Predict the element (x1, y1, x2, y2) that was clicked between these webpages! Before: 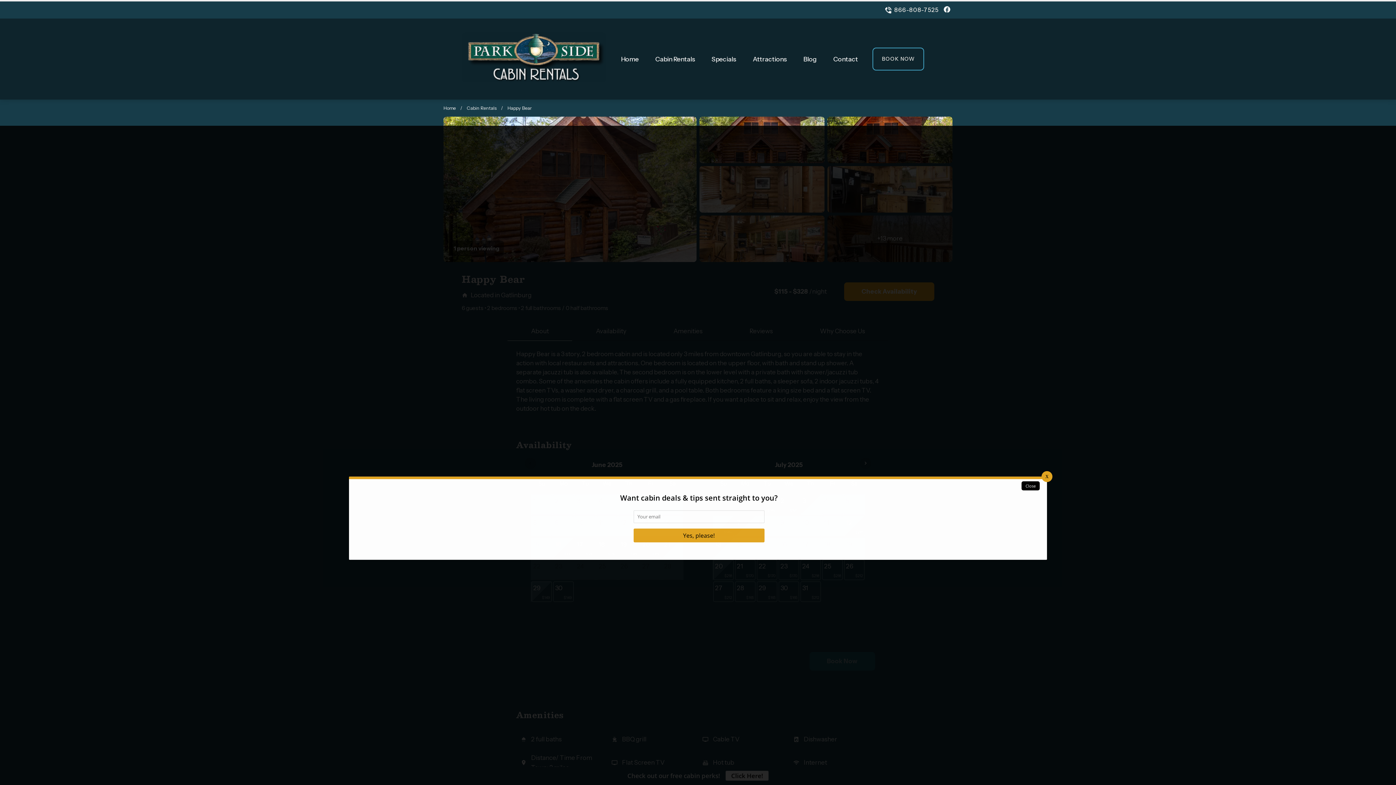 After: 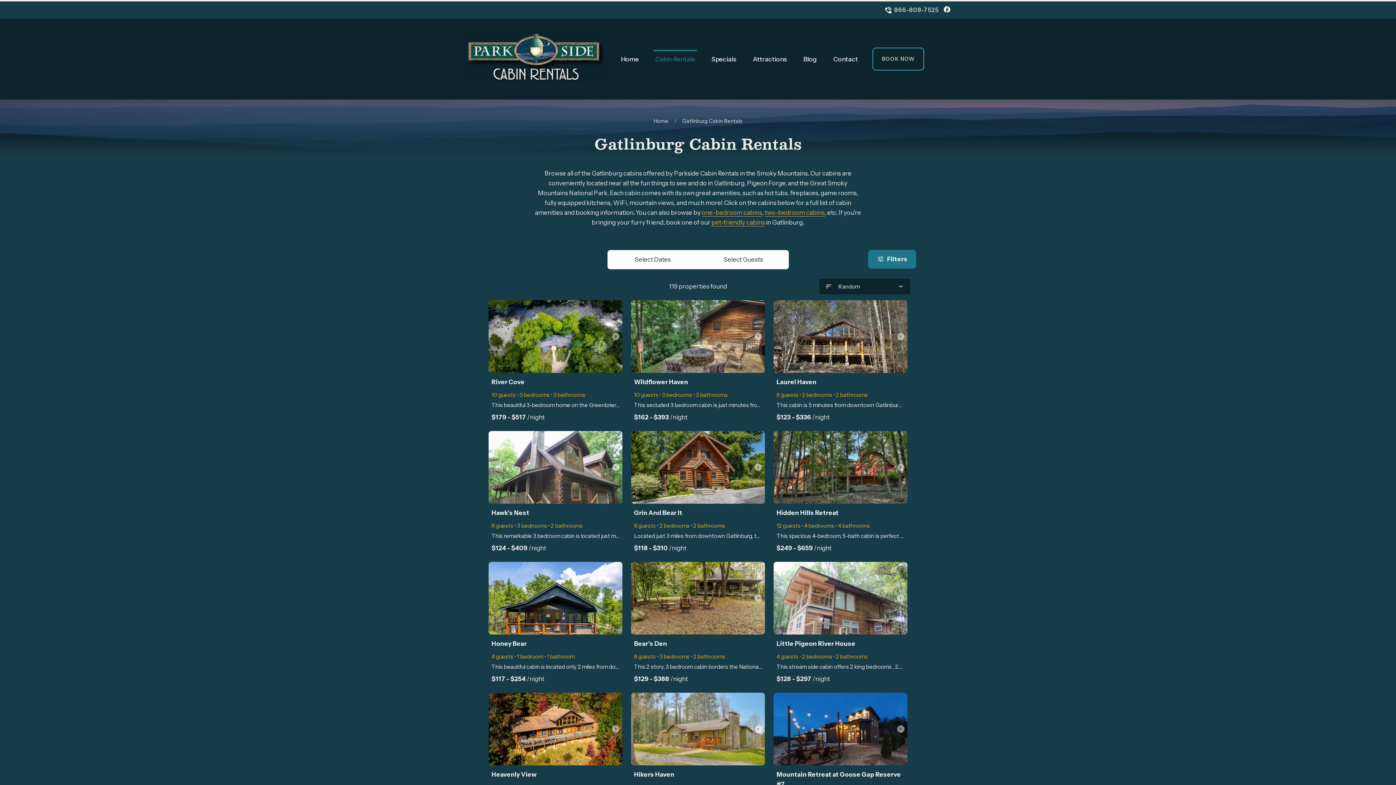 Action: label: Cabin Rentals bbox: (655, 55, 695, 62)